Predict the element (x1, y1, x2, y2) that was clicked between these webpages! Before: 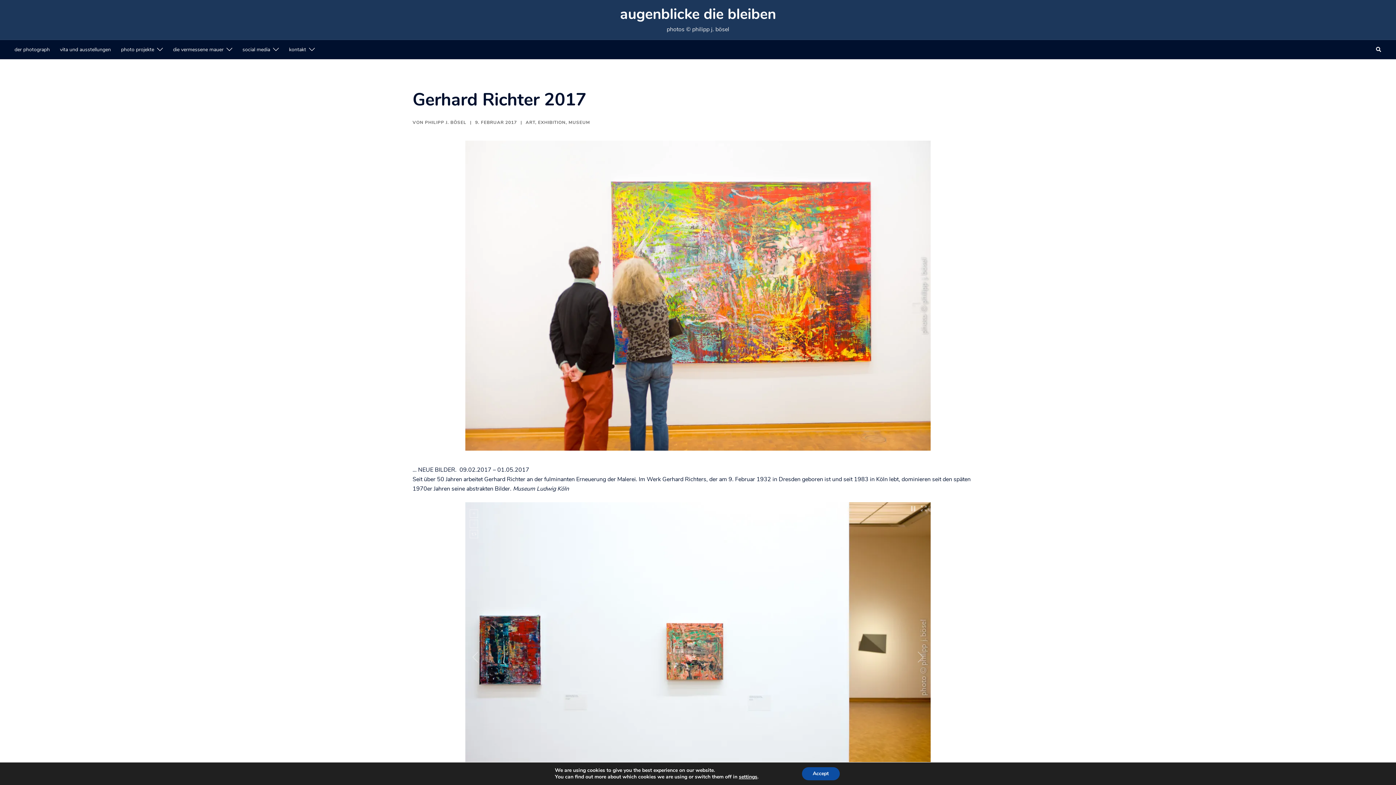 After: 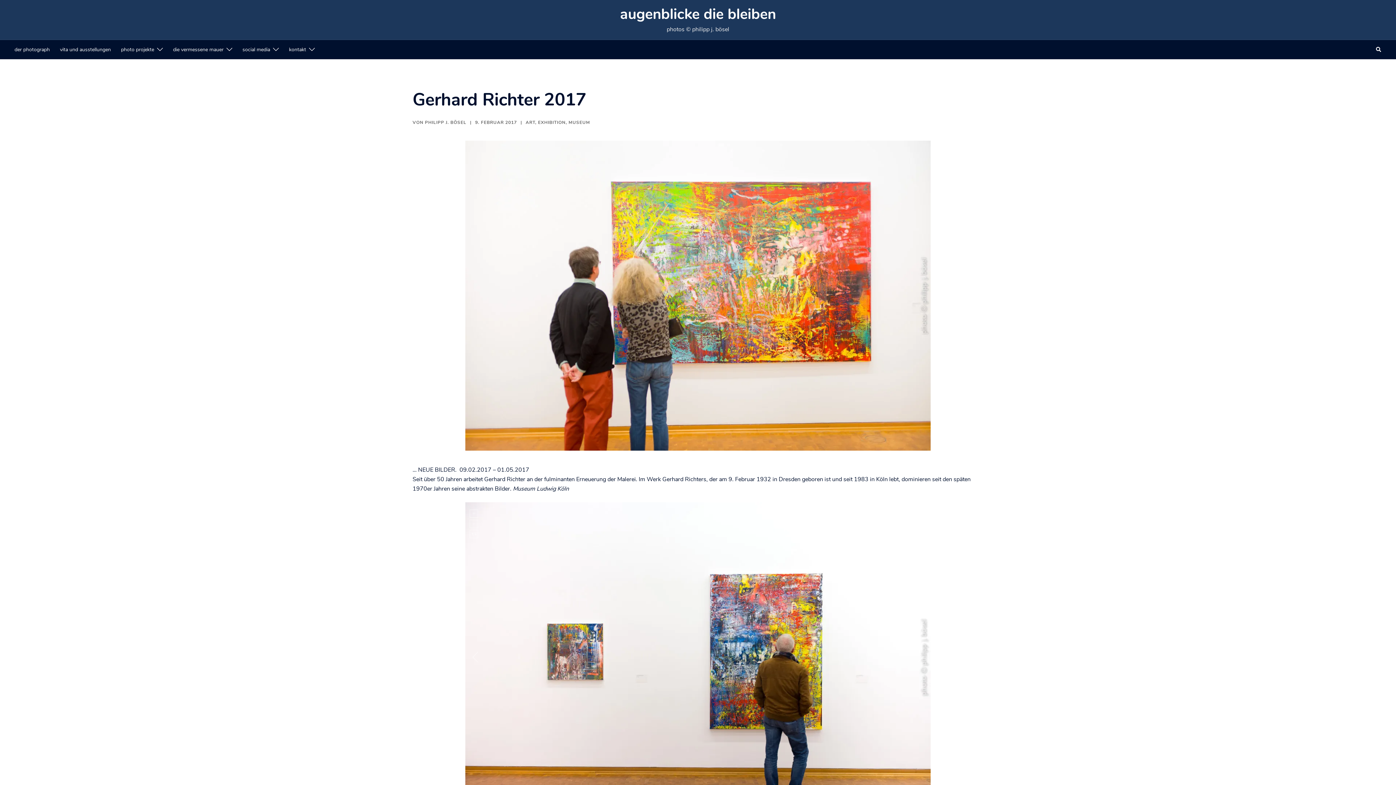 Action: label: Accept bbox: (802, 767, 839, 780)